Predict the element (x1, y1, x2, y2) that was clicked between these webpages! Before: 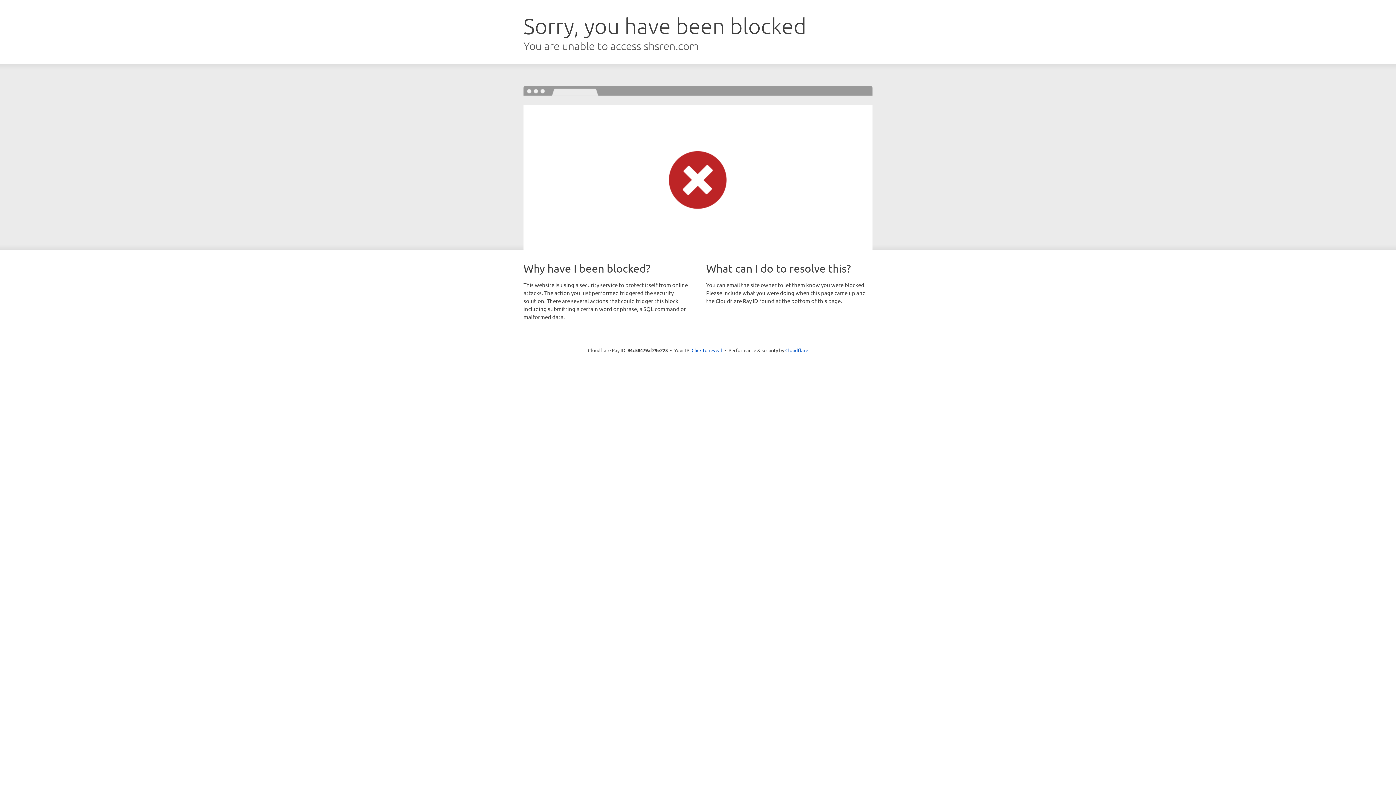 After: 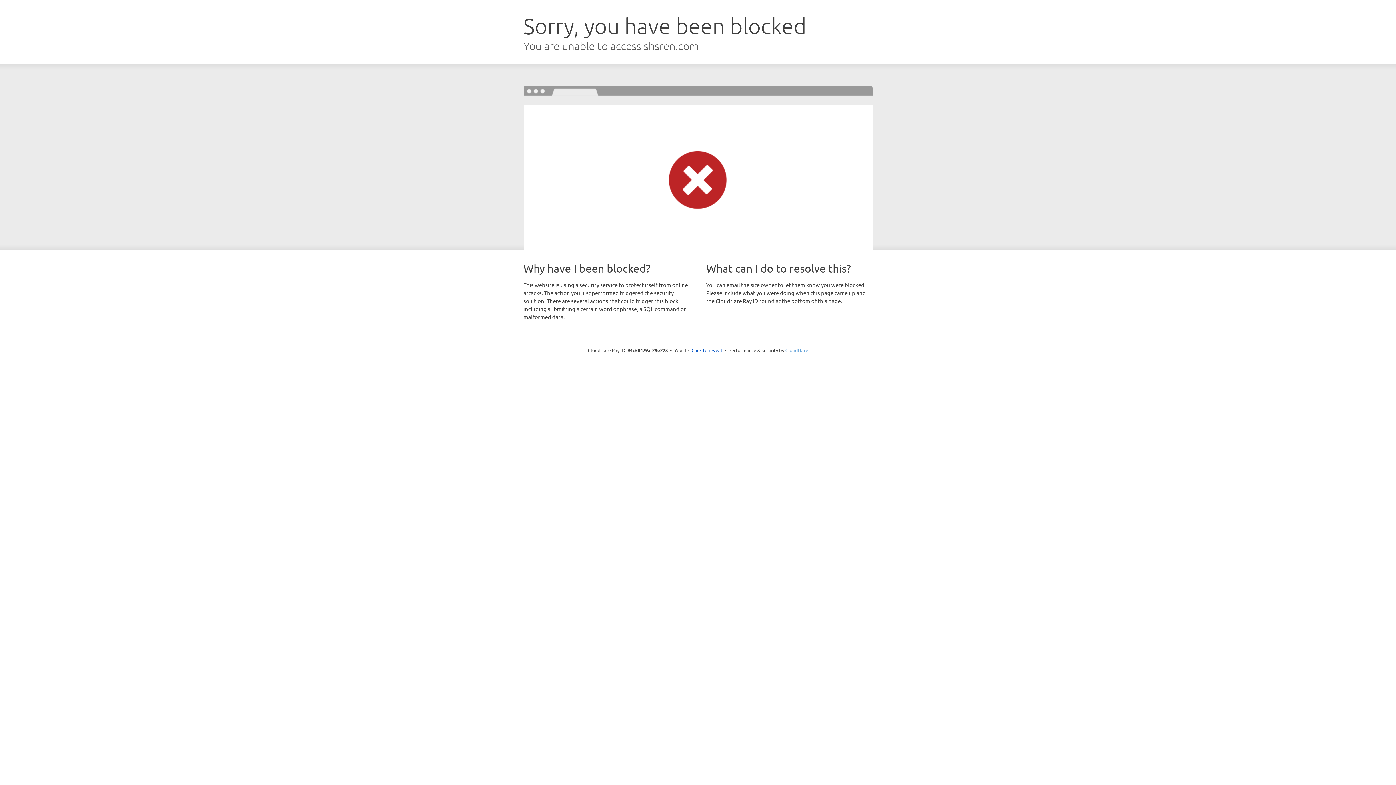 Action: label: Cloudflare bbox: (785, 347, 808, 353)